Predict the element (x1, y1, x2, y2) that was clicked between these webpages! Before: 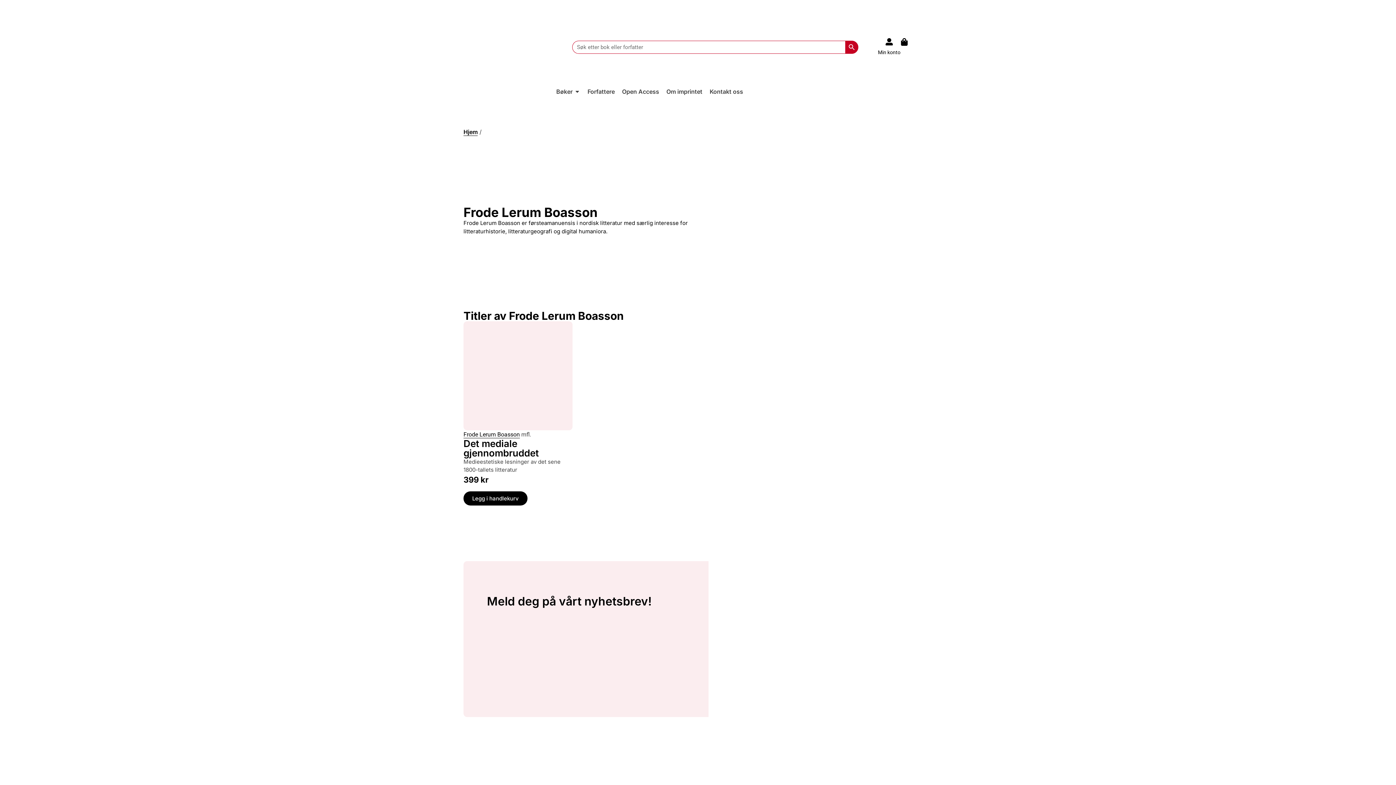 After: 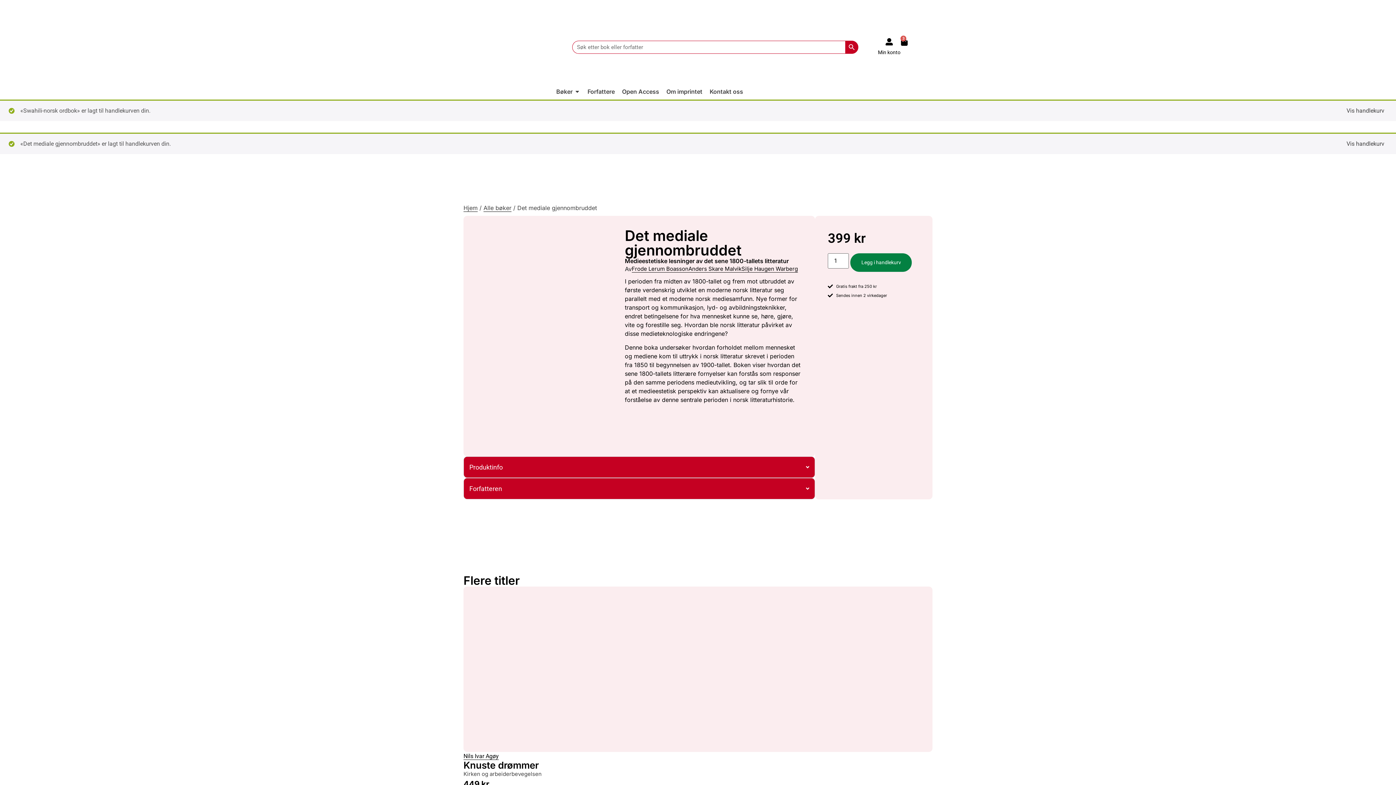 Action: bbox: (467, 325, 569, 386)